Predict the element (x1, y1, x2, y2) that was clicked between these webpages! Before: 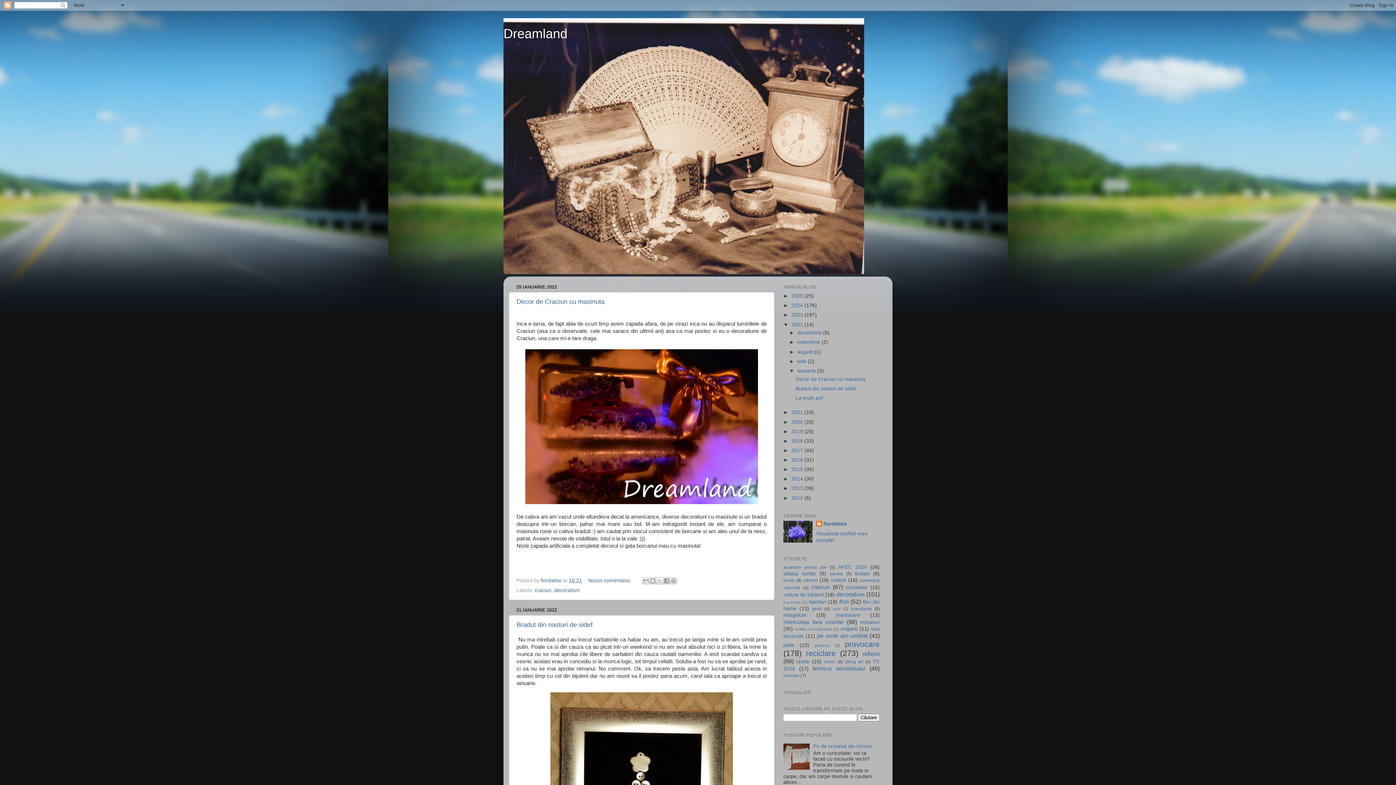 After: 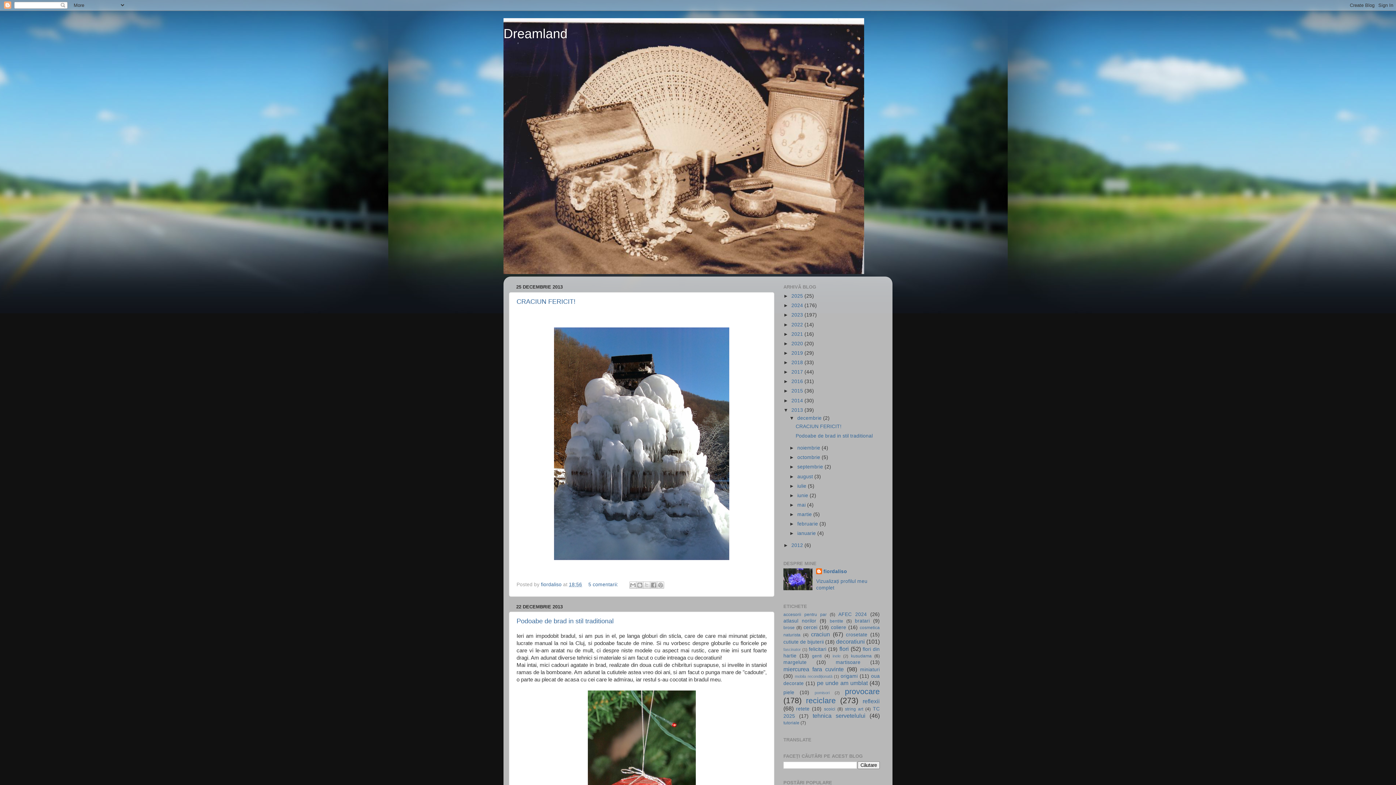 Action: bbox: (791, 485, 804, 491) label: 2013 